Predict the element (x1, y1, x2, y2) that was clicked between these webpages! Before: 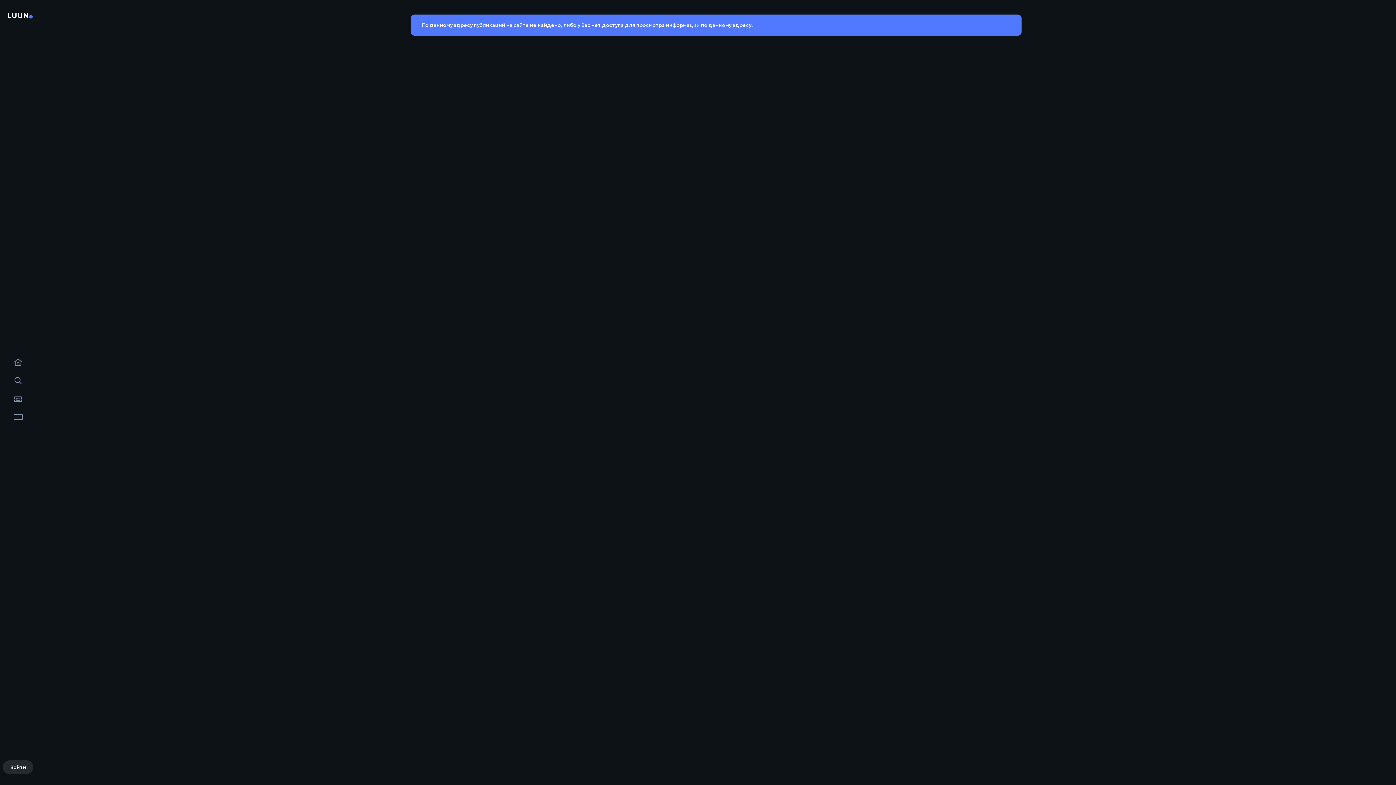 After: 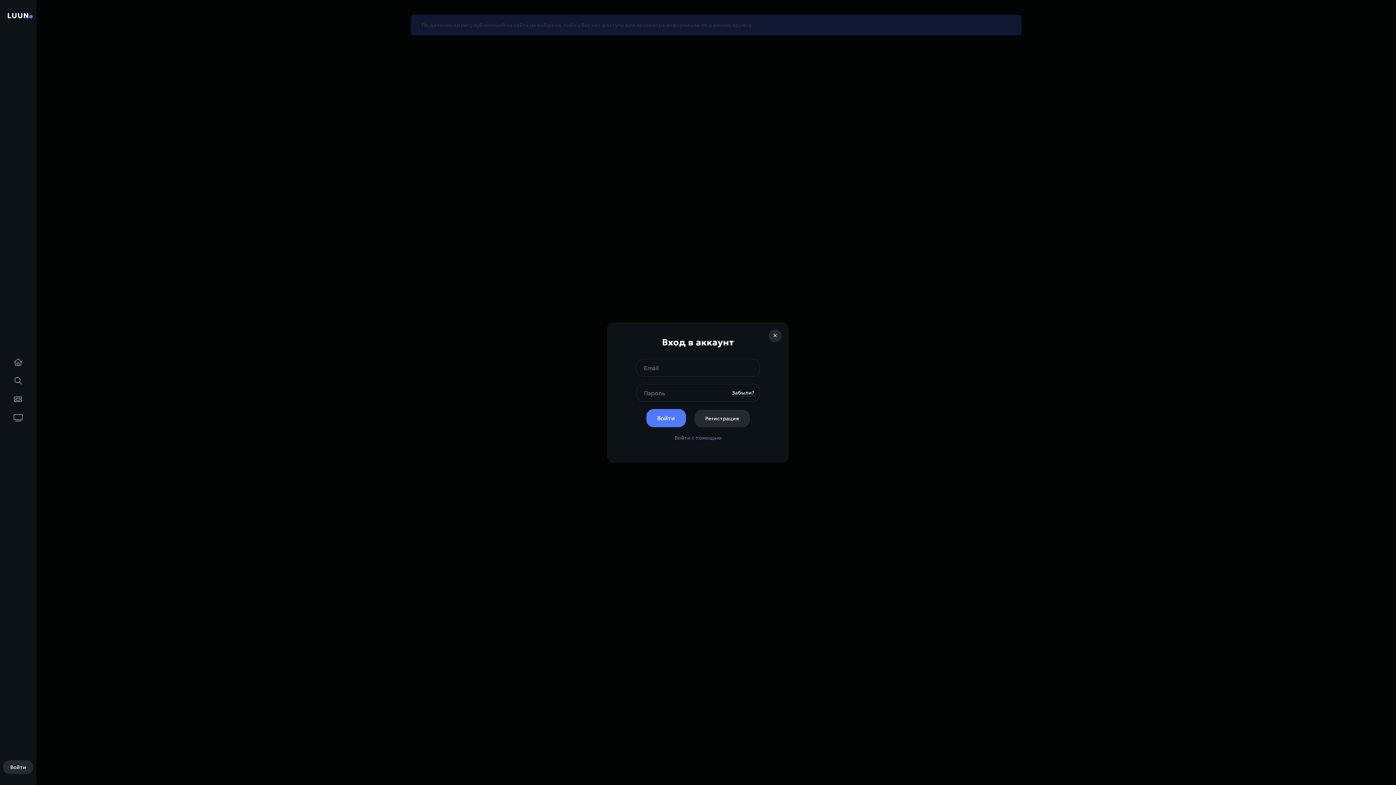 Action: bbox: (2, 760, 33, 774) label: Войти